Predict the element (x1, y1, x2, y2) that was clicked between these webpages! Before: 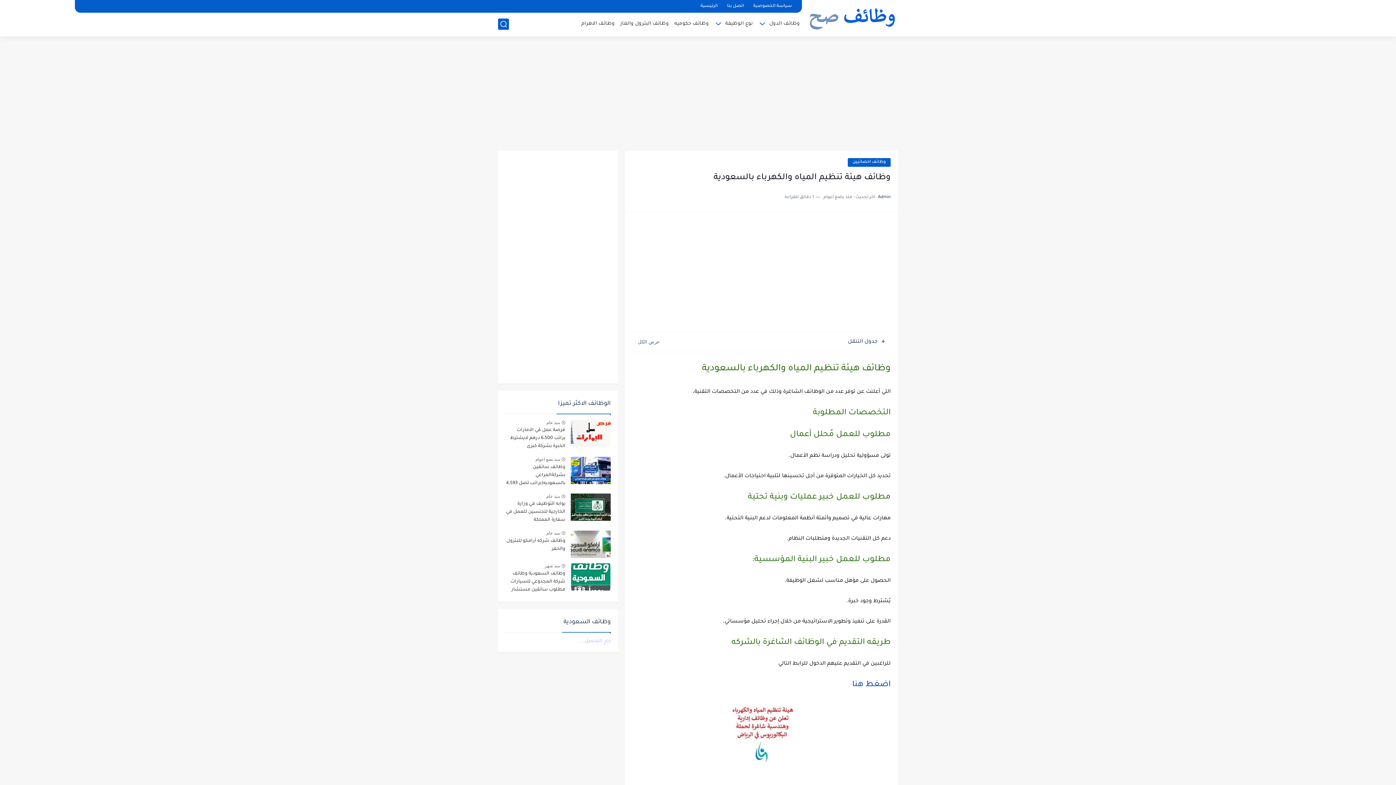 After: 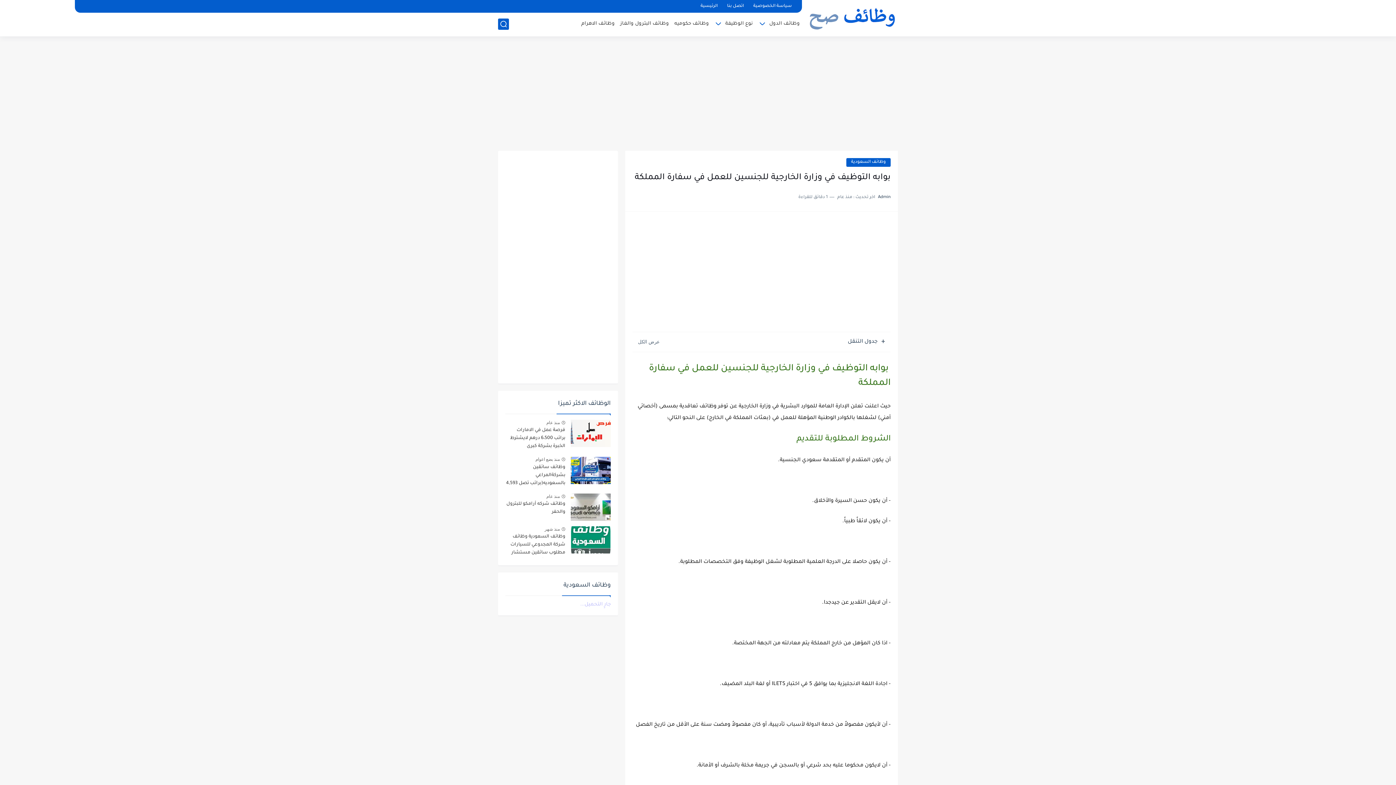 Action: bbox: (570, 493, 610, 521)